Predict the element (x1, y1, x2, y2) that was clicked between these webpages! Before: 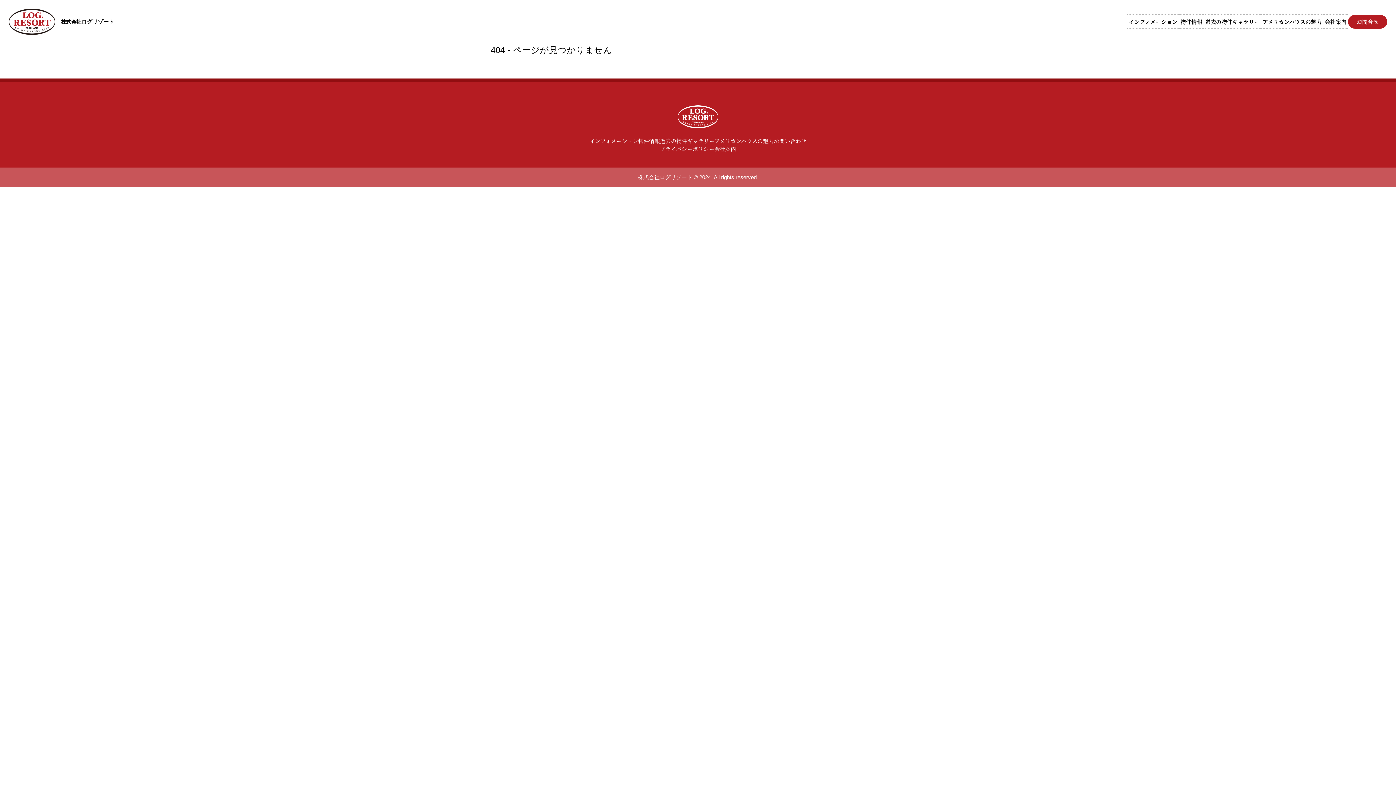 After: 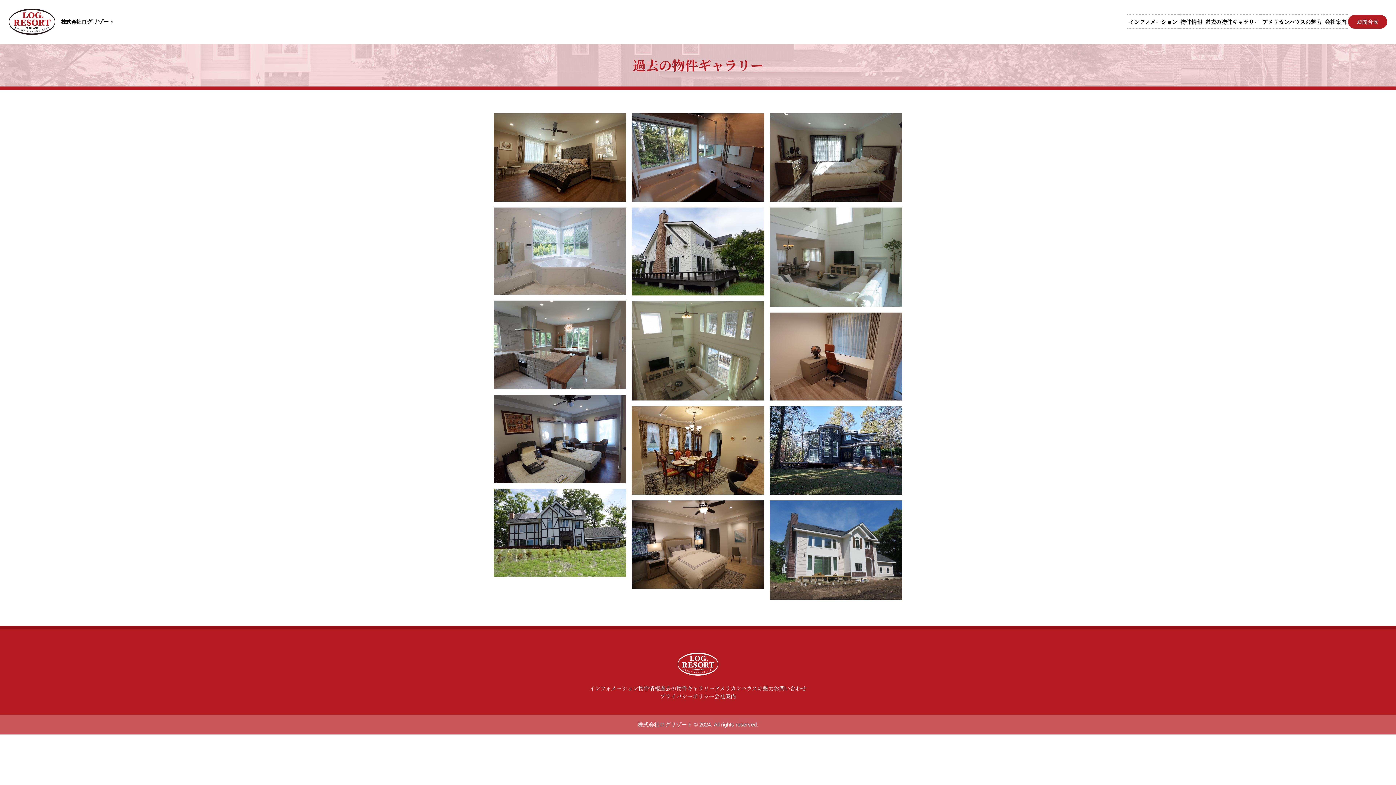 Action: bbox: (660, 137, 714, 145) label: 過去の物件ギャラリー